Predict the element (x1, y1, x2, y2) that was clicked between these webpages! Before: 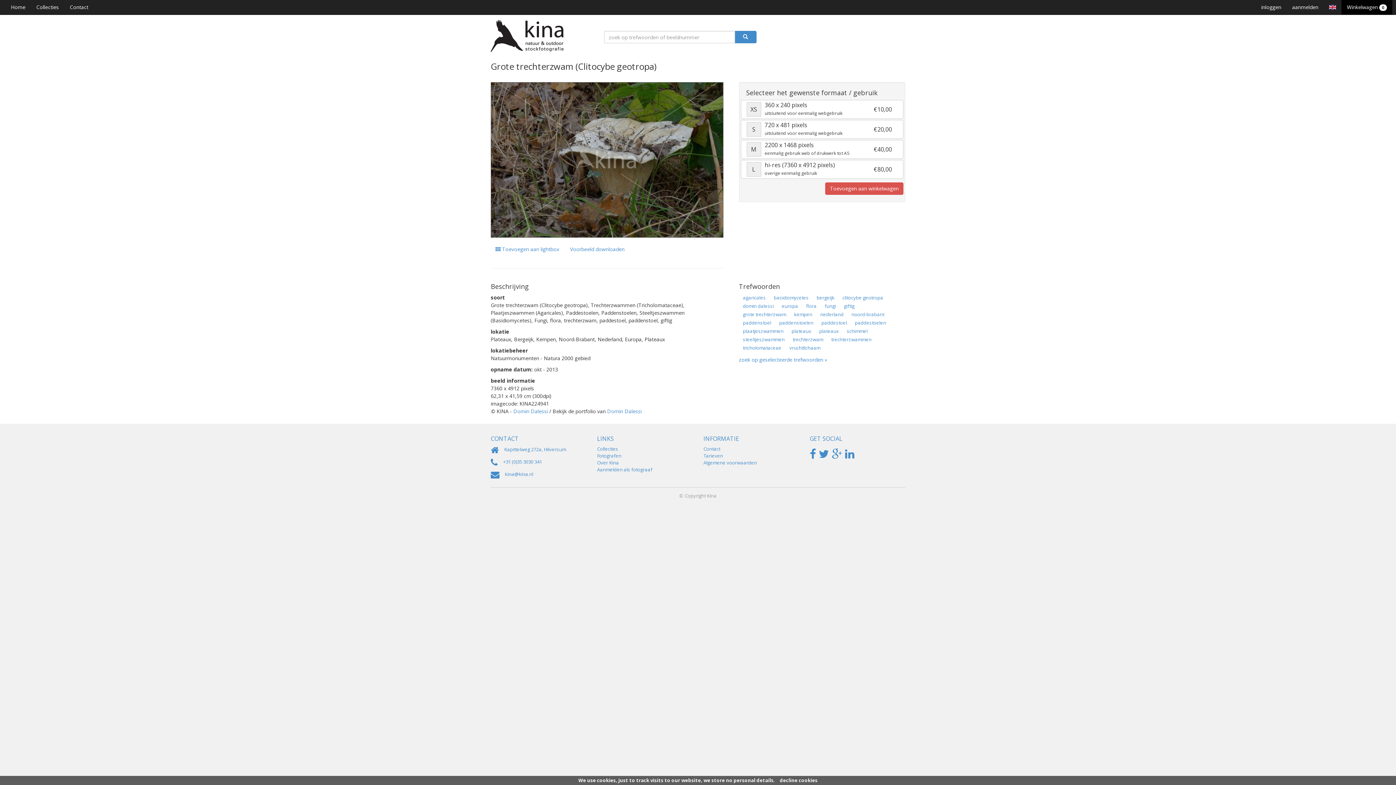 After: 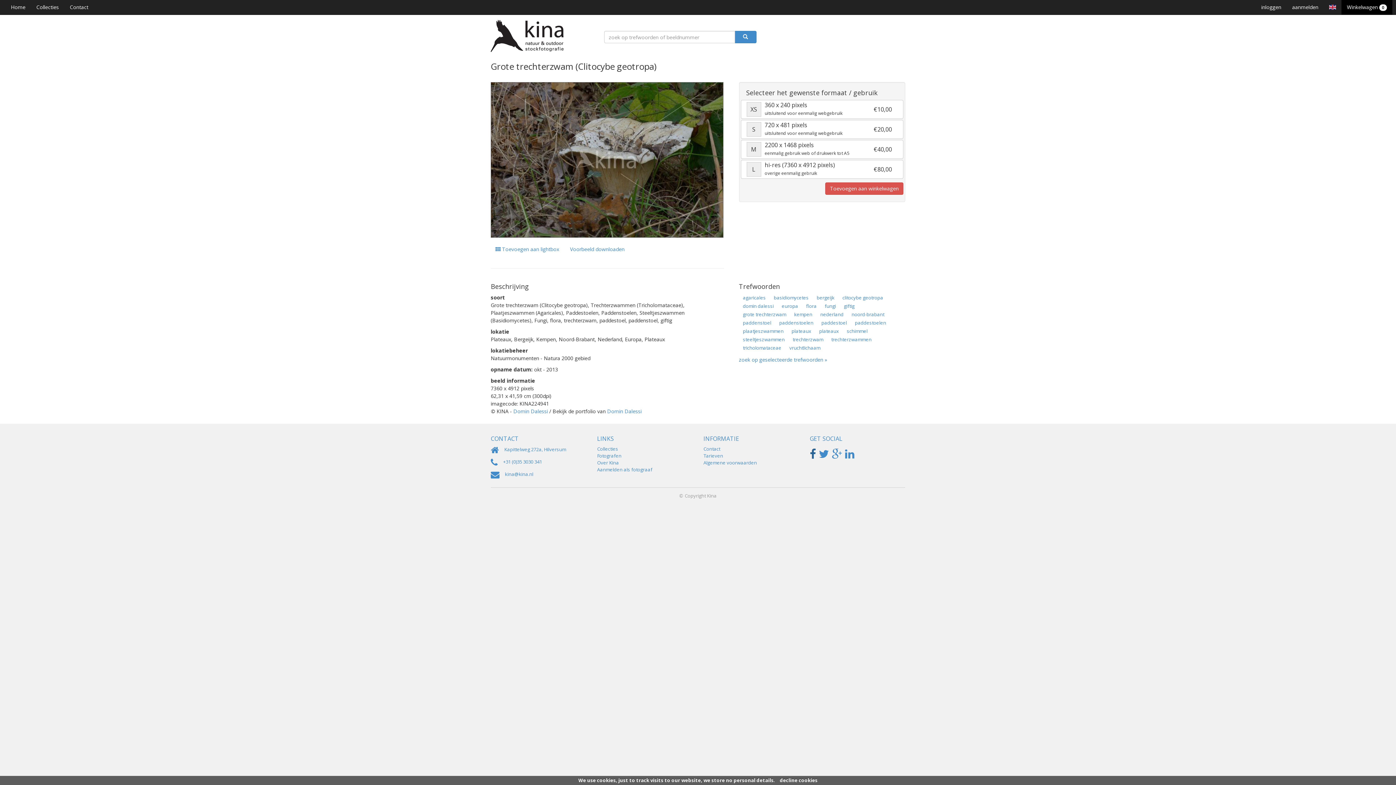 Action: bbox: (810, 446, 816, 461)